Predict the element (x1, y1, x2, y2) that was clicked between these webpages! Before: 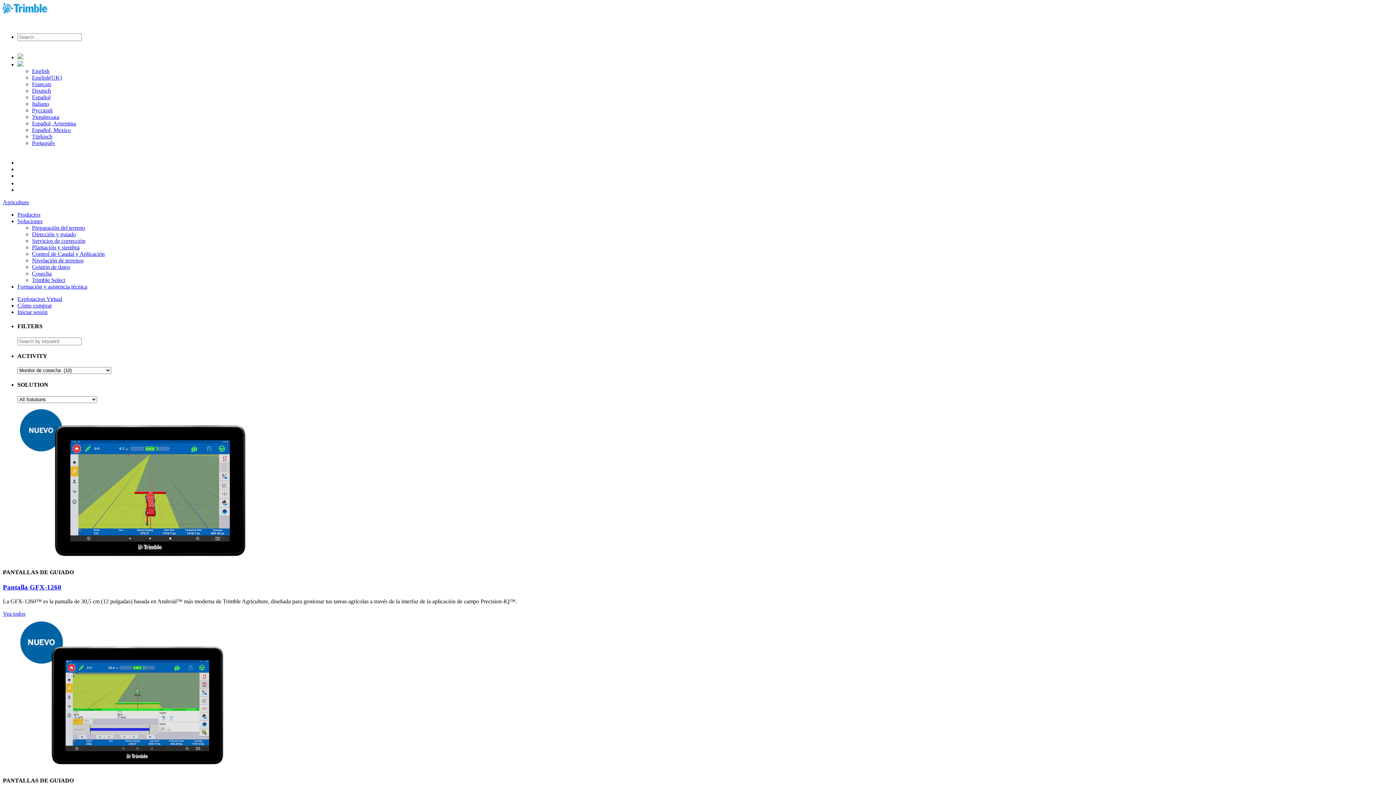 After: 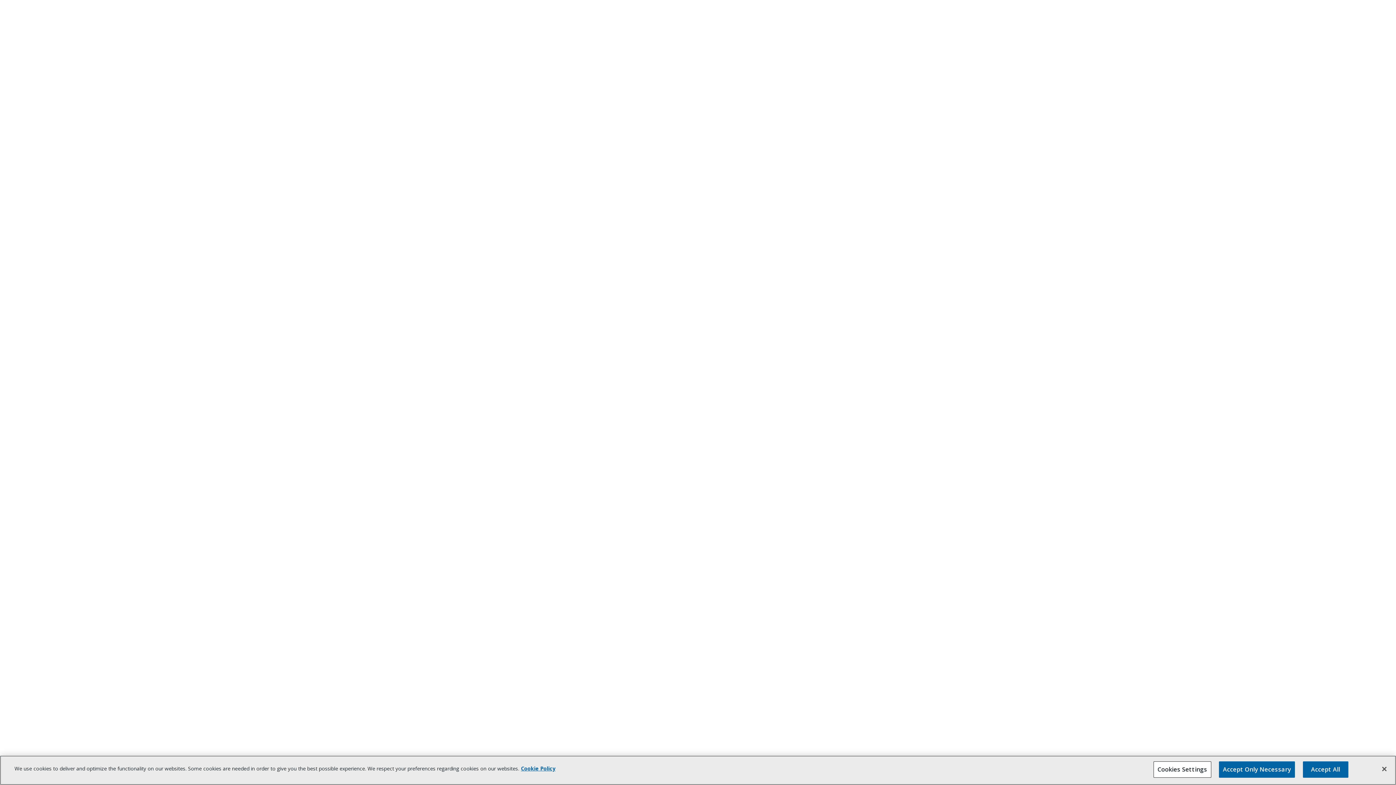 Action: bbox: (32, 257, 83, 263) label: Nivelación de terrenos